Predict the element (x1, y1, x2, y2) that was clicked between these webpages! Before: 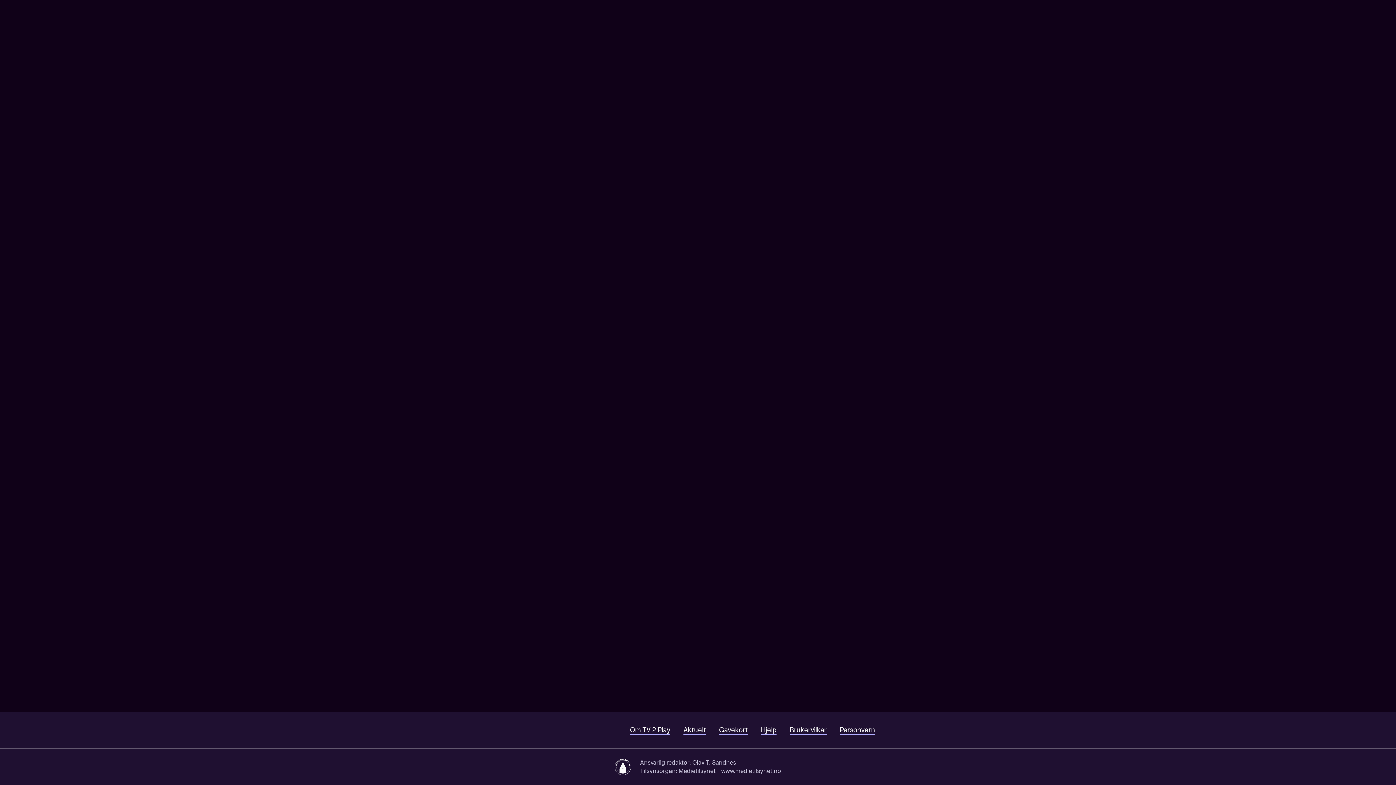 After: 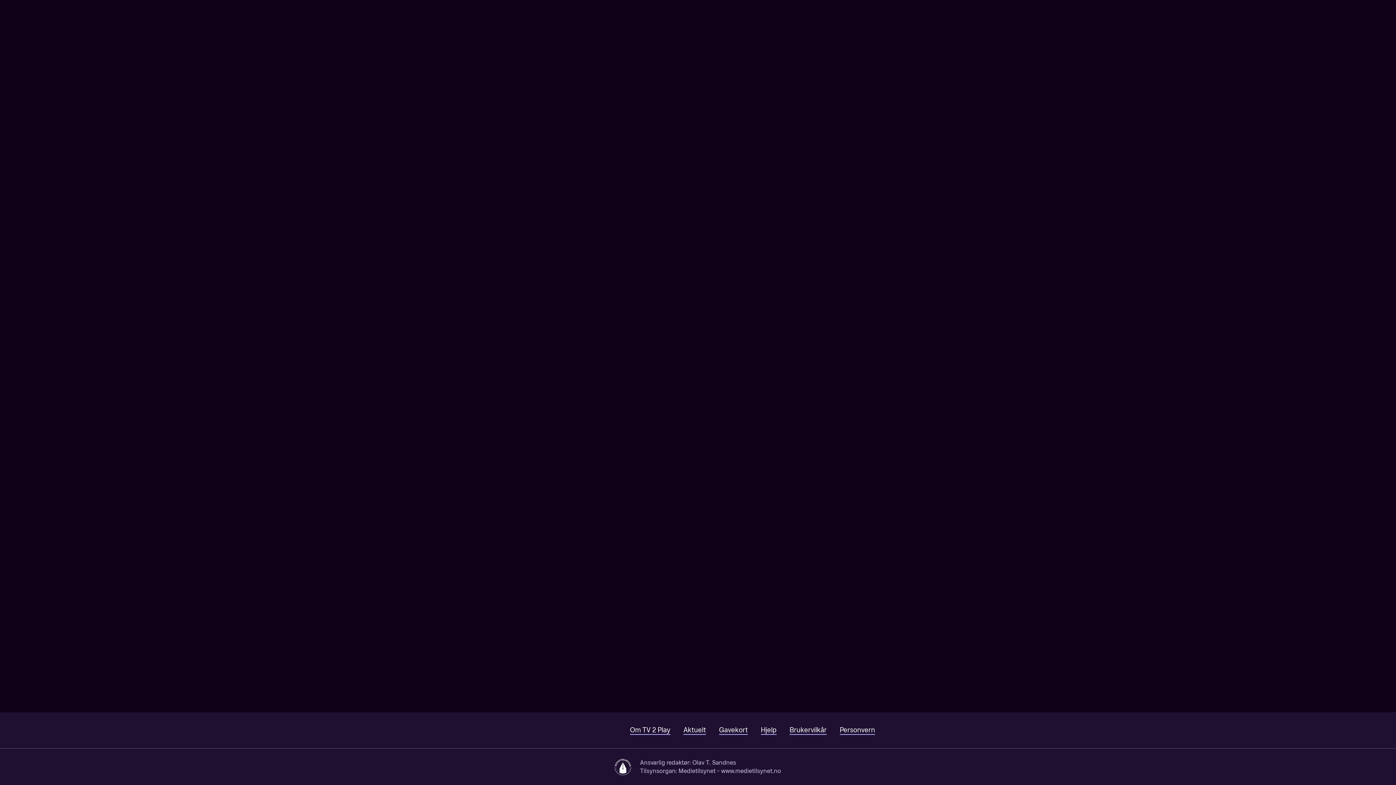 Action: bbox: (49, 722, 158, 738)